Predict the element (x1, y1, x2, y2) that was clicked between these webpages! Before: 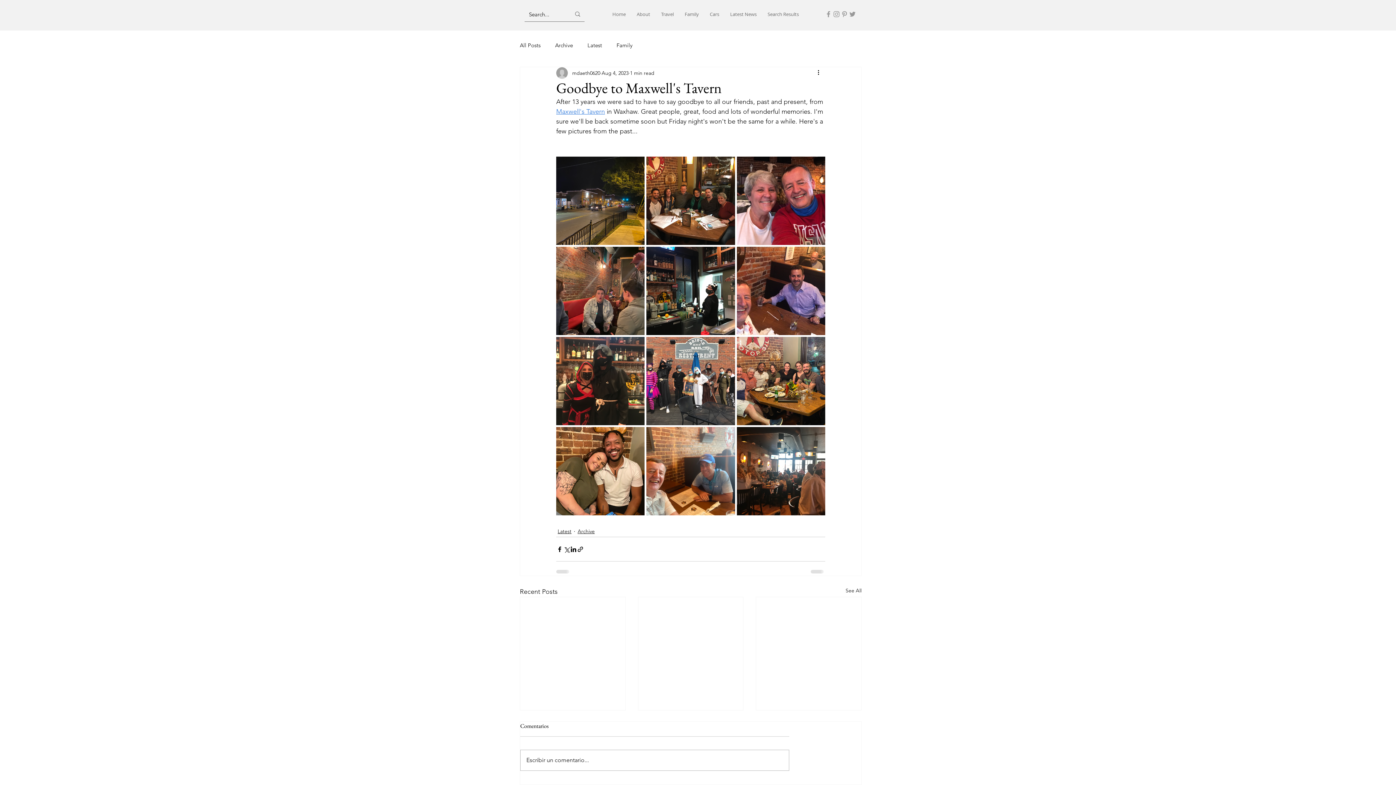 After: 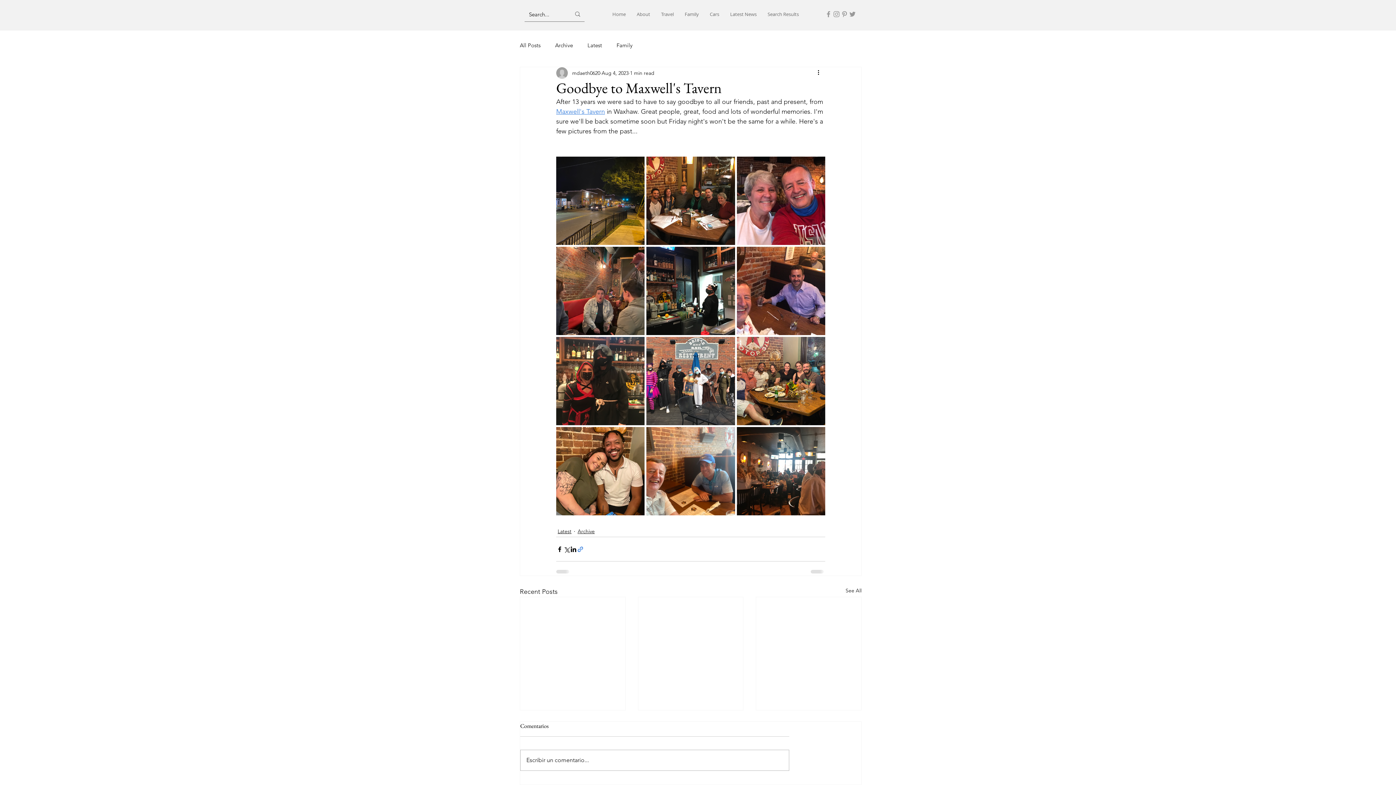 Action: bbox: (577, 546, 584, 552) label: Share via link